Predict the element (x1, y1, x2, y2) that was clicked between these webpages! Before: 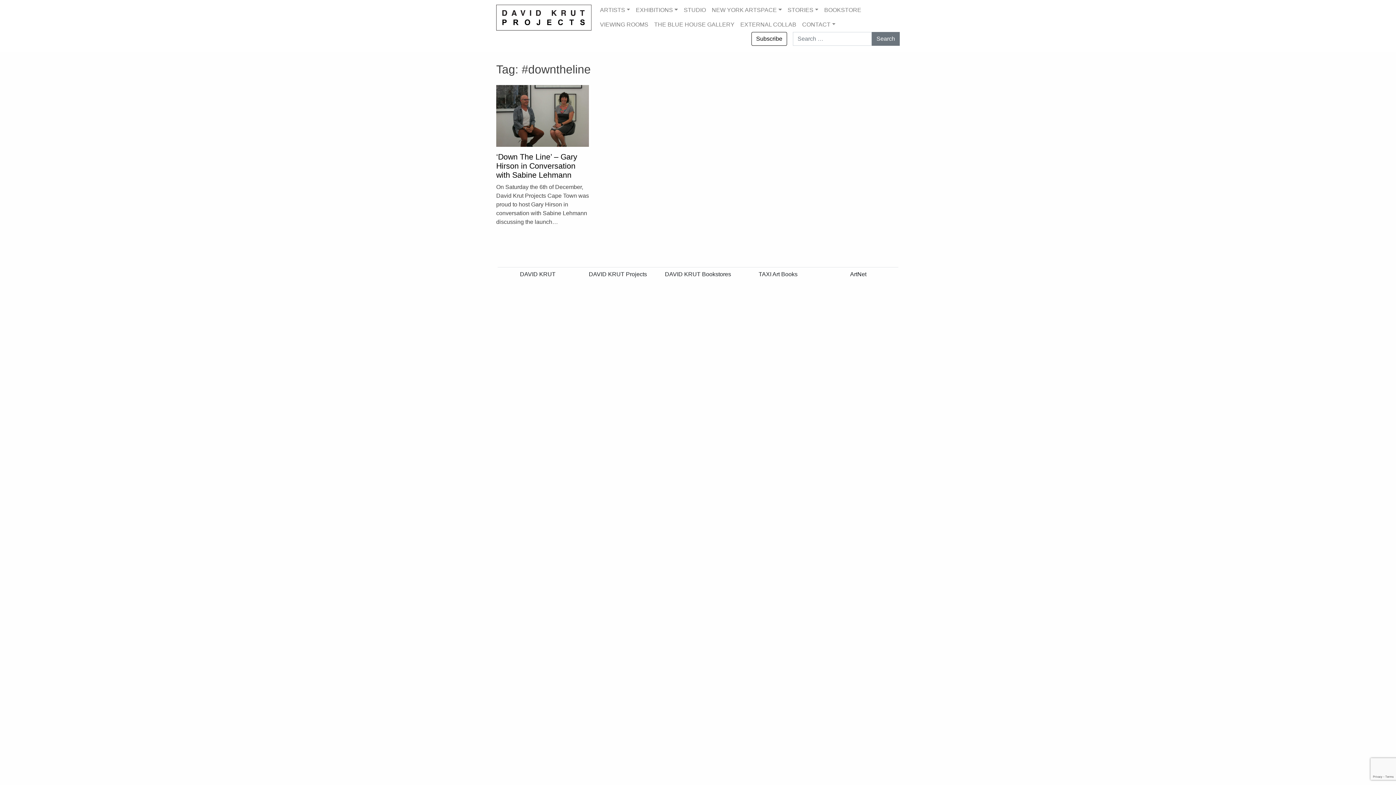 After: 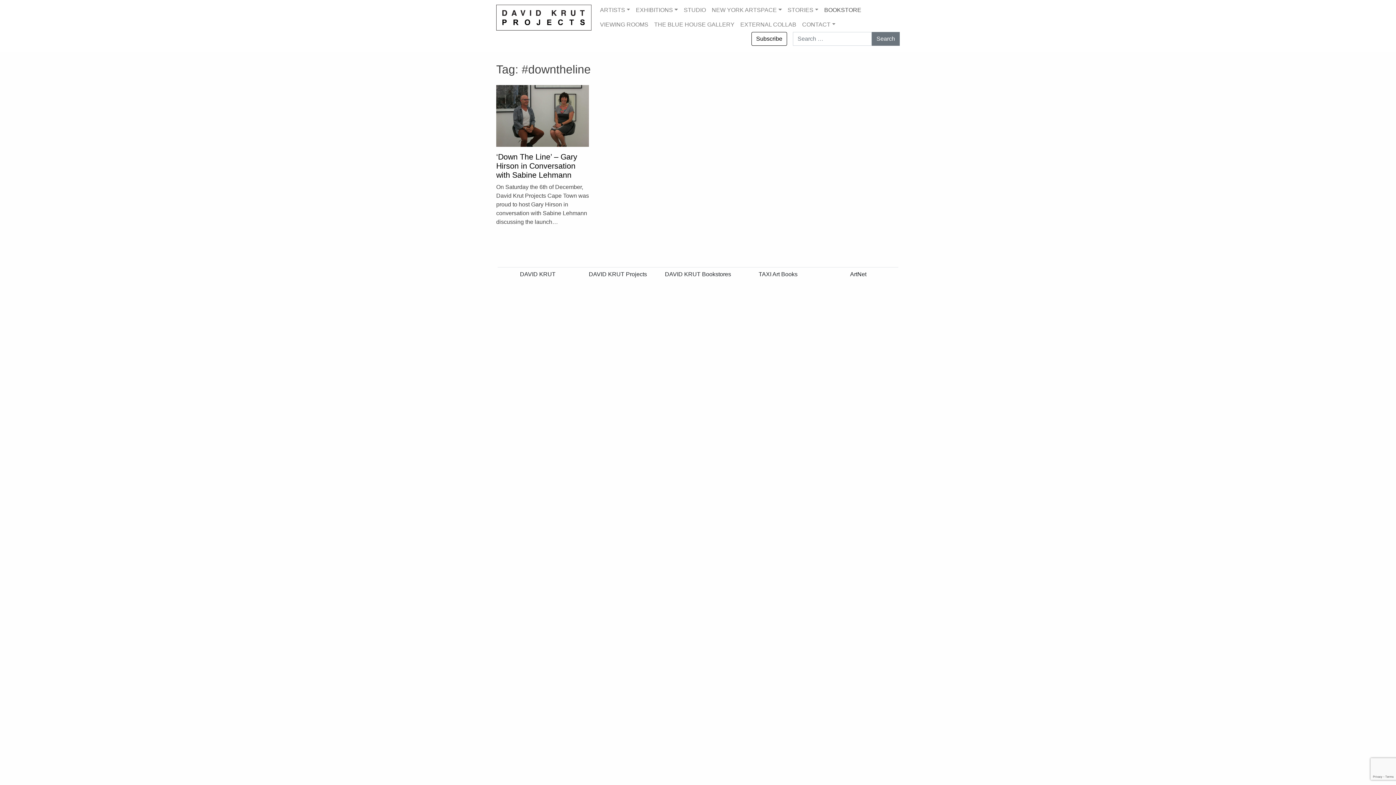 Action: label: BOOKSTORE bbox: (821, 2, 864, 17)